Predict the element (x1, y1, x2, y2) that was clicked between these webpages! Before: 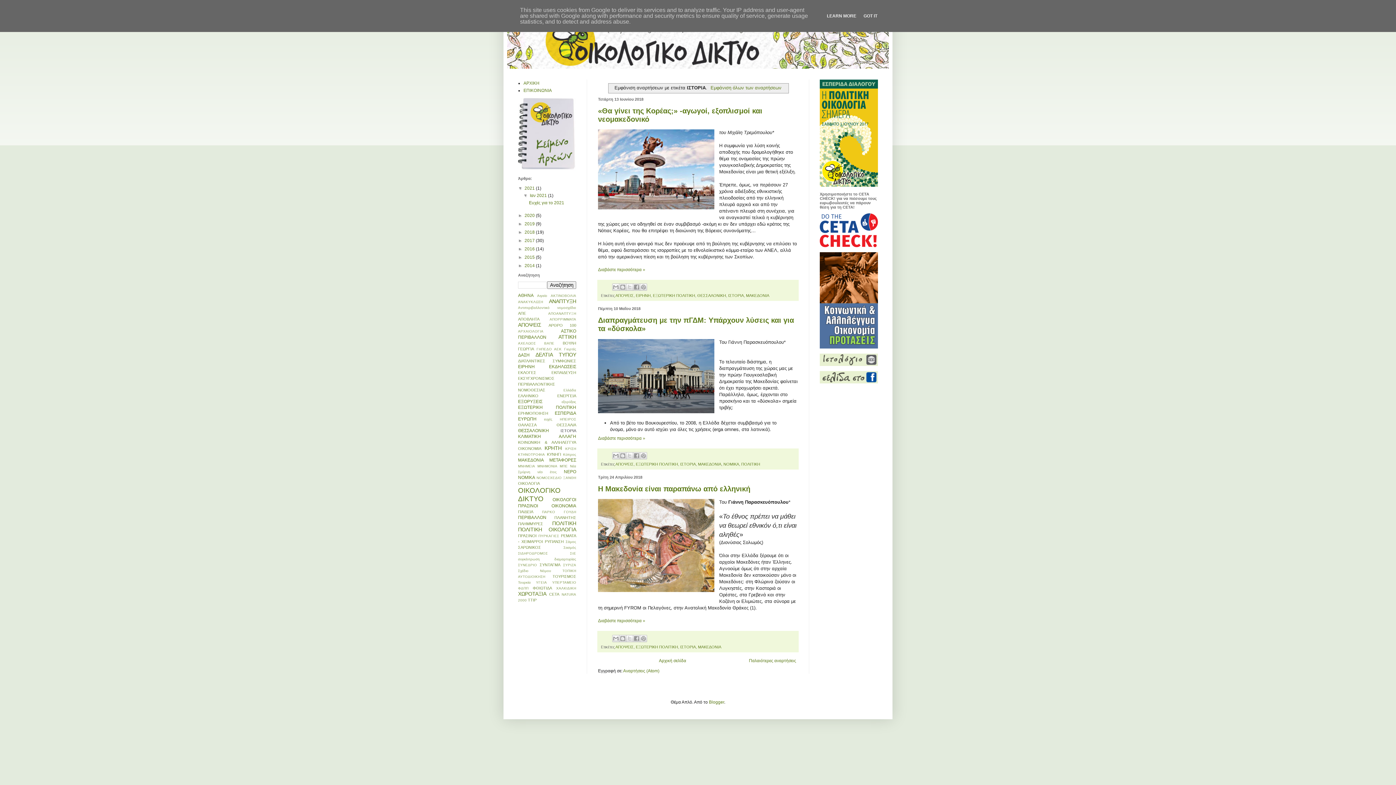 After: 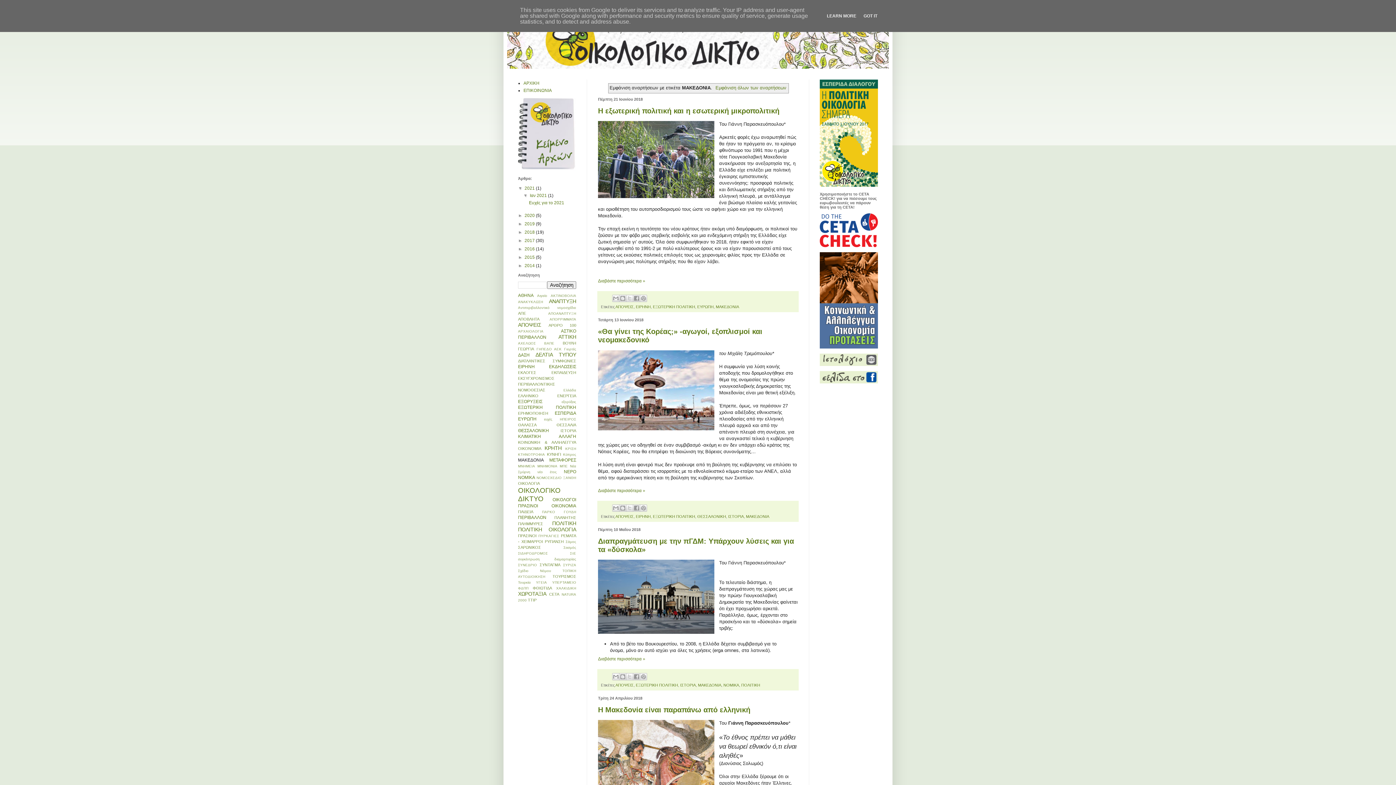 Action: label: ΜΑΚΕΔΟΝΙΑ bbox: (746, 293, 769, 297)